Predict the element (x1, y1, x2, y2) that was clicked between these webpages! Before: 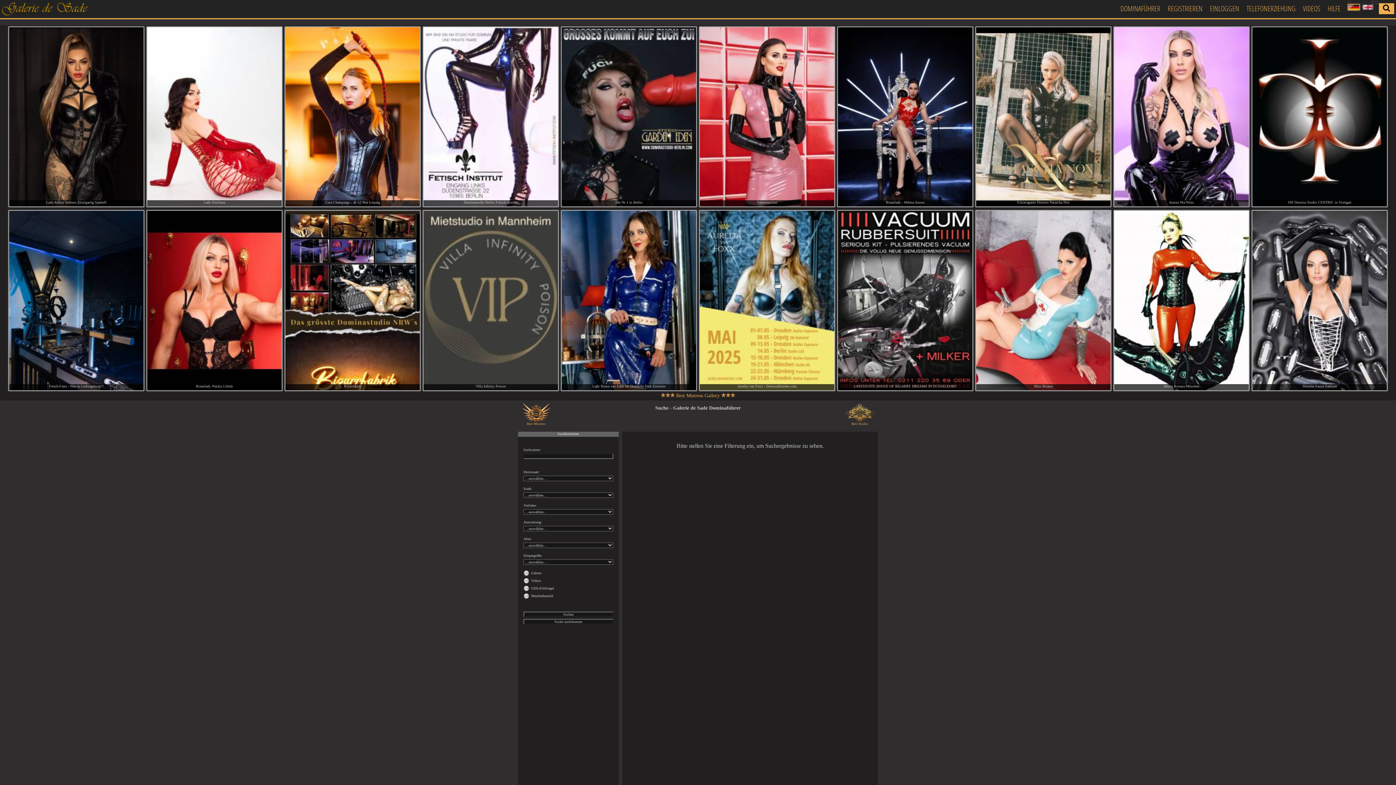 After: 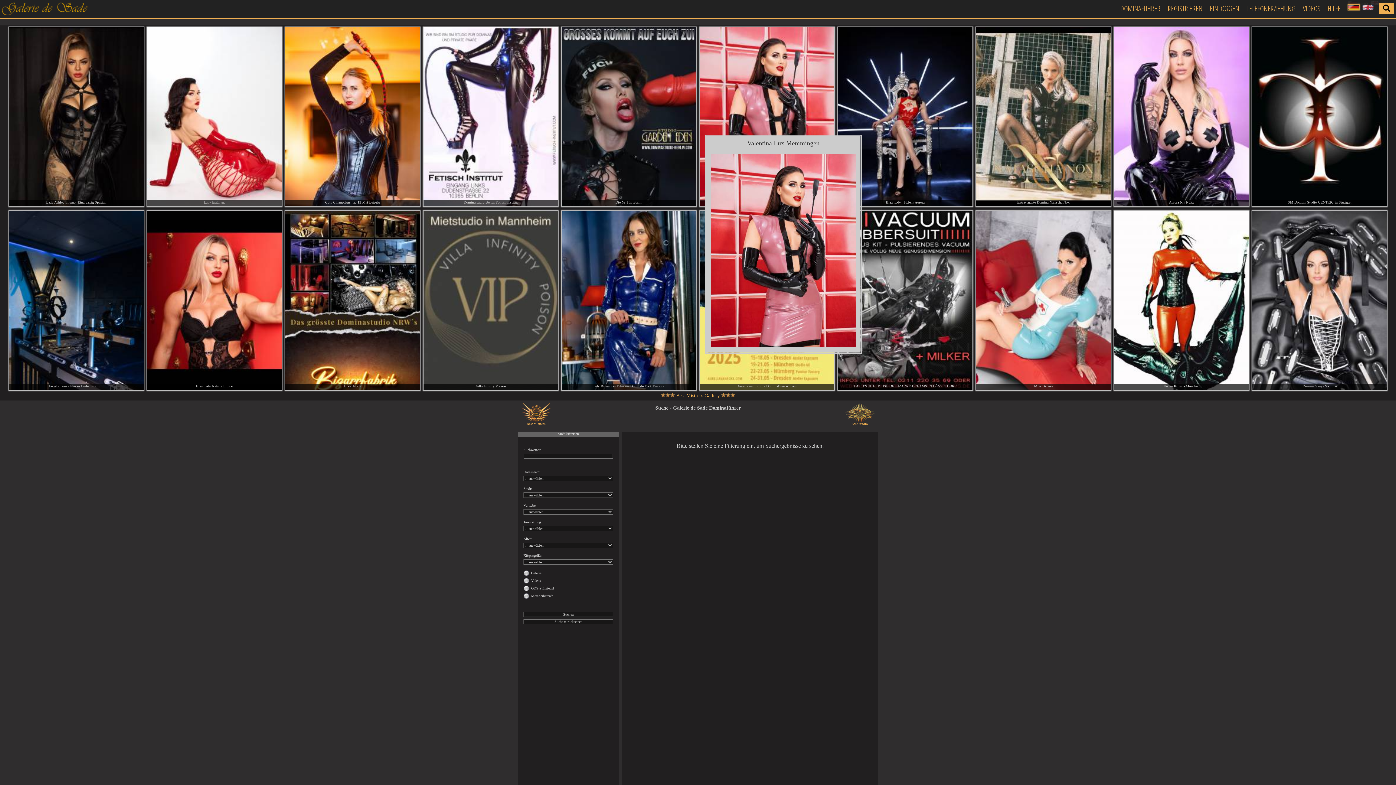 Action: bbox: (700, 27, 834, 206)